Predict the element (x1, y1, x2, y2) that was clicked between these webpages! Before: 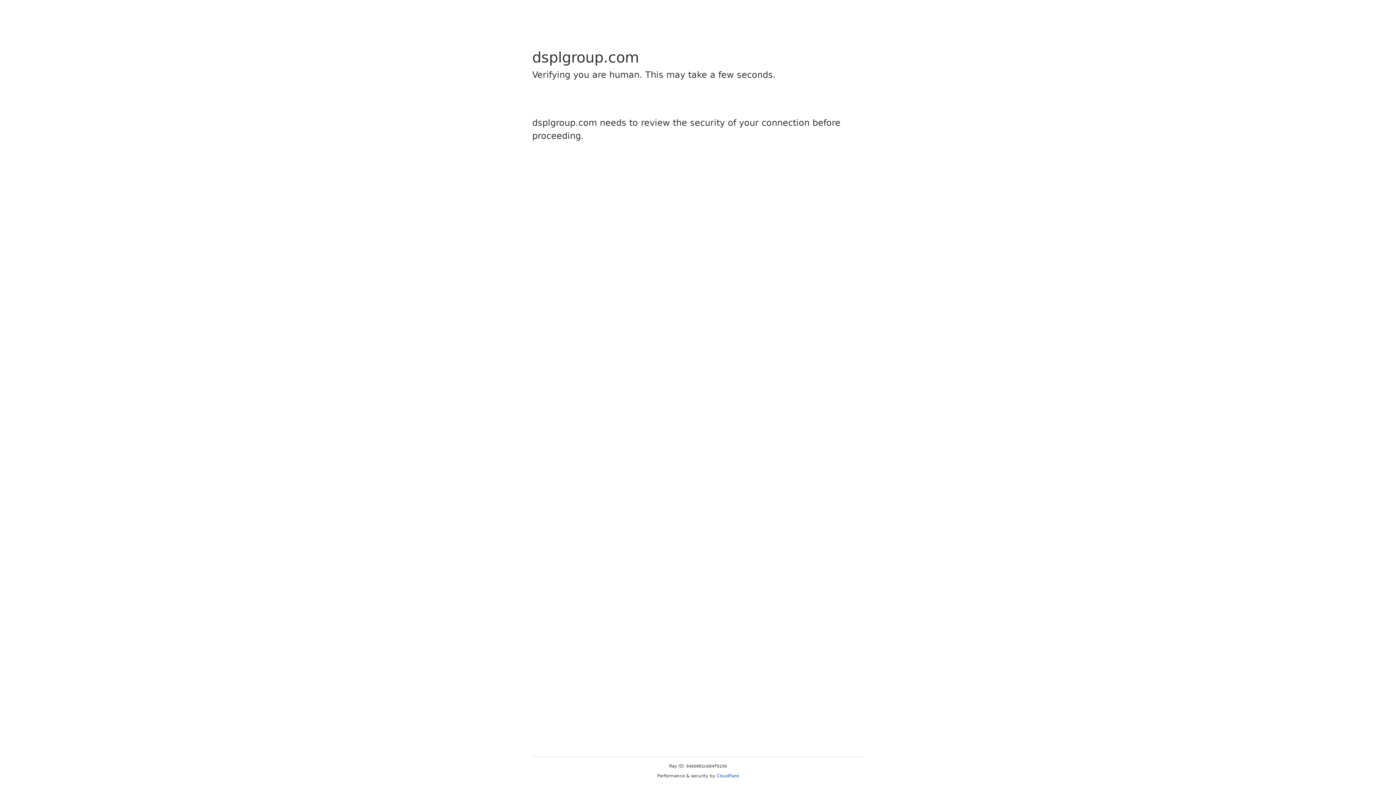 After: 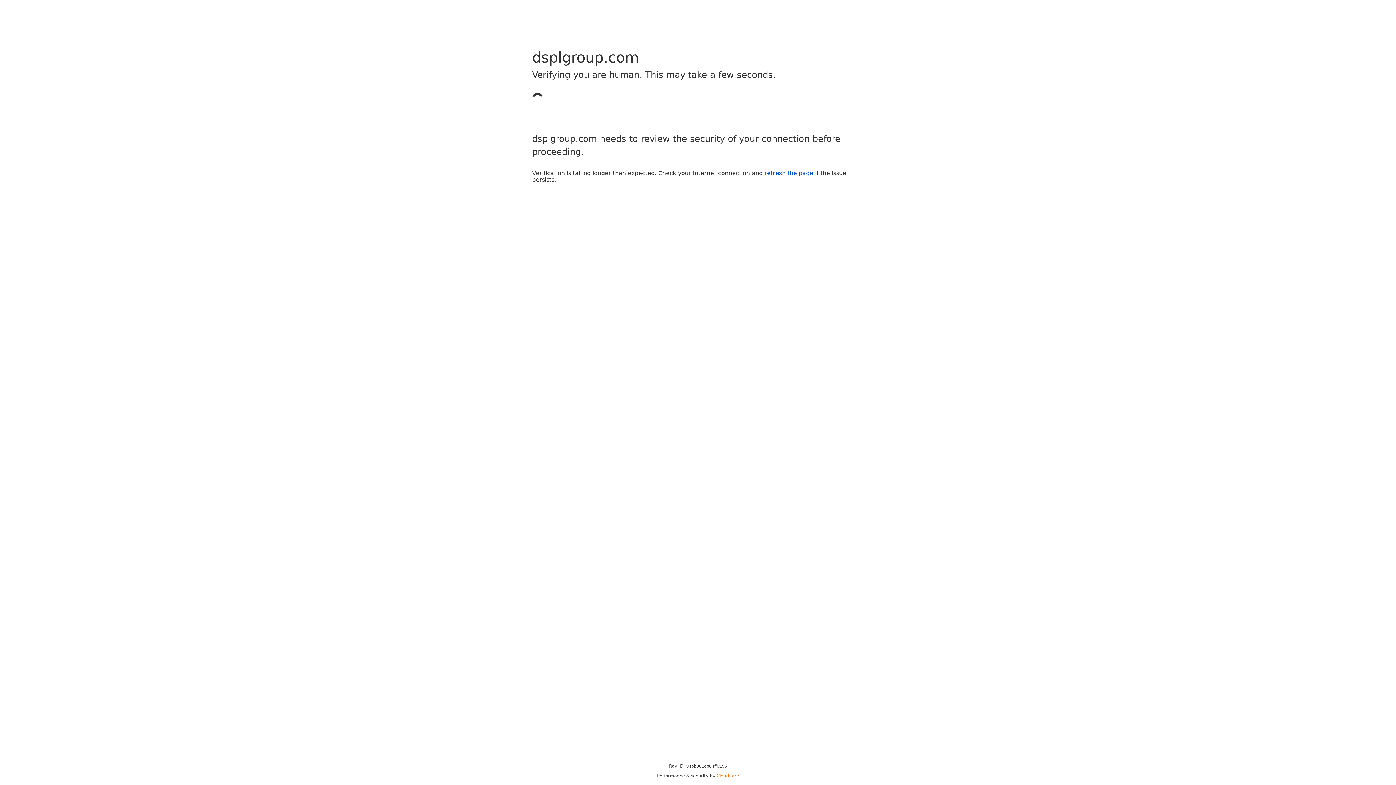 Action: bbox: (716, 773, 739, 778) label: Cloudflare